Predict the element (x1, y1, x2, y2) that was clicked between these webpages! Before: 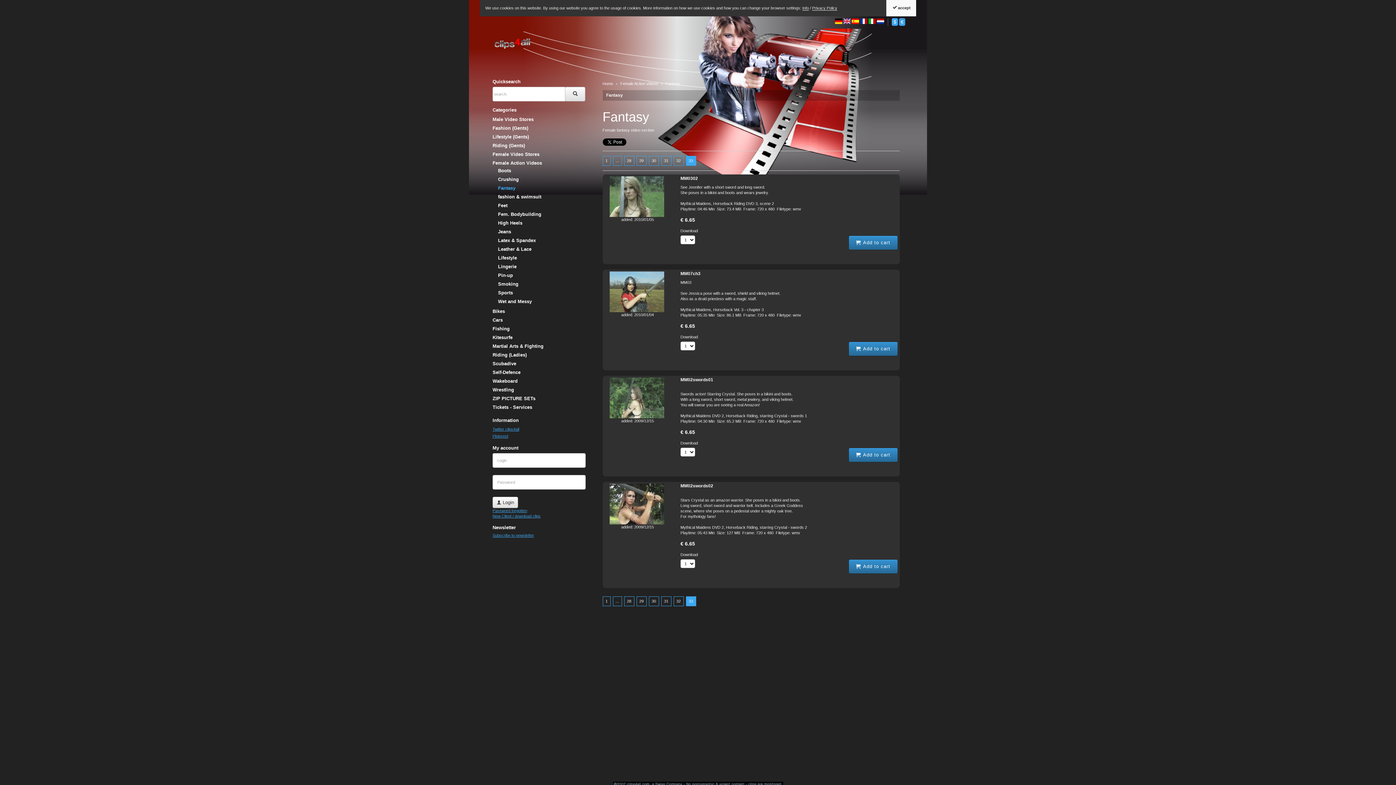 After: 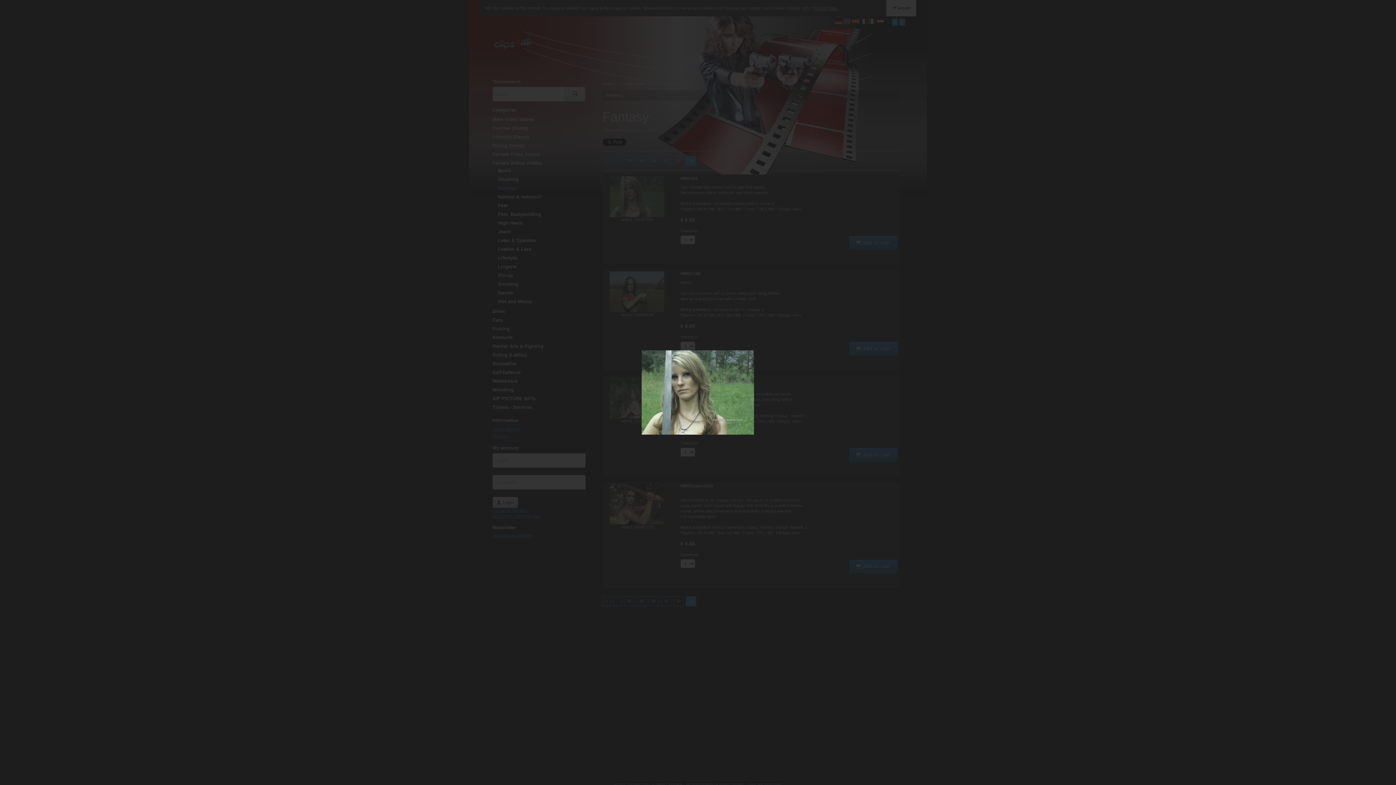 Action: bbox: (609, 176, 664, 217)